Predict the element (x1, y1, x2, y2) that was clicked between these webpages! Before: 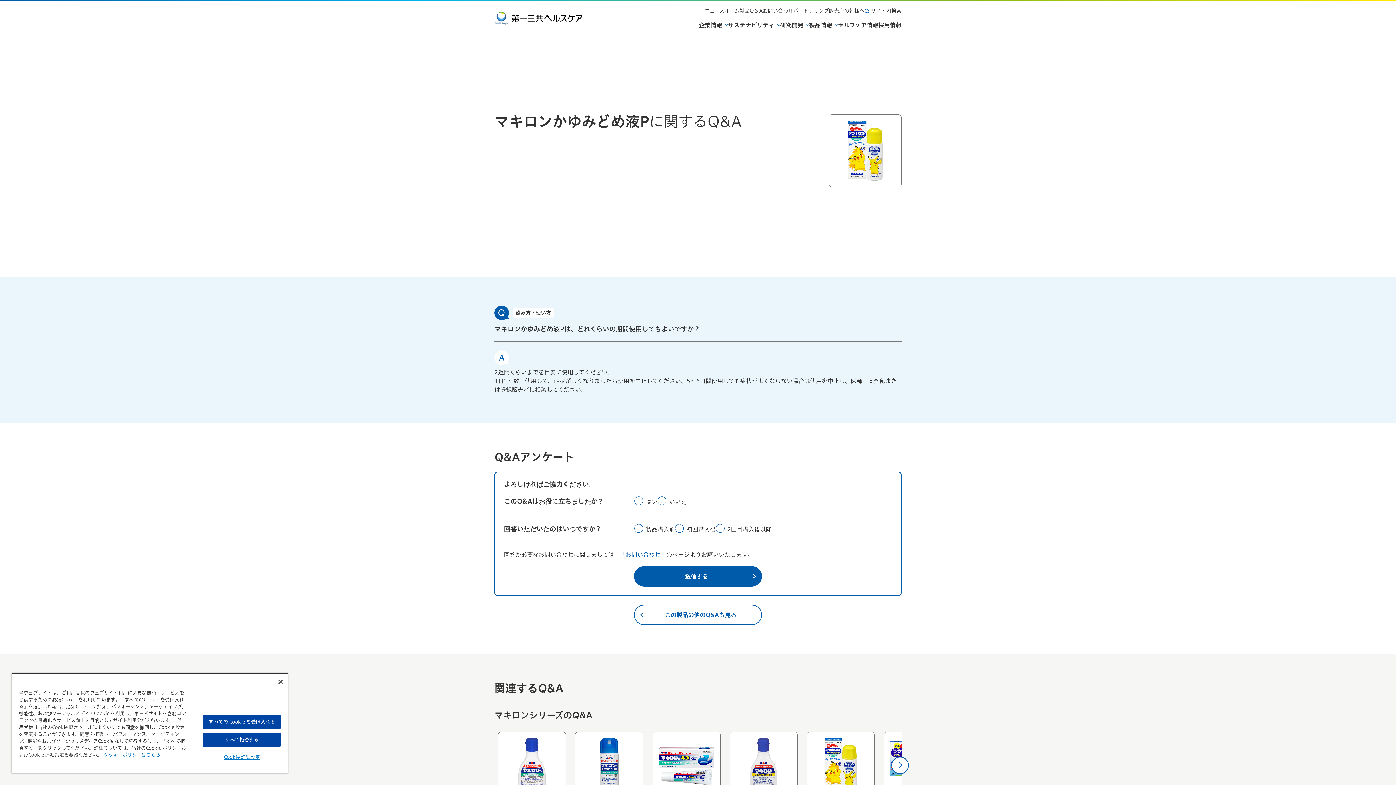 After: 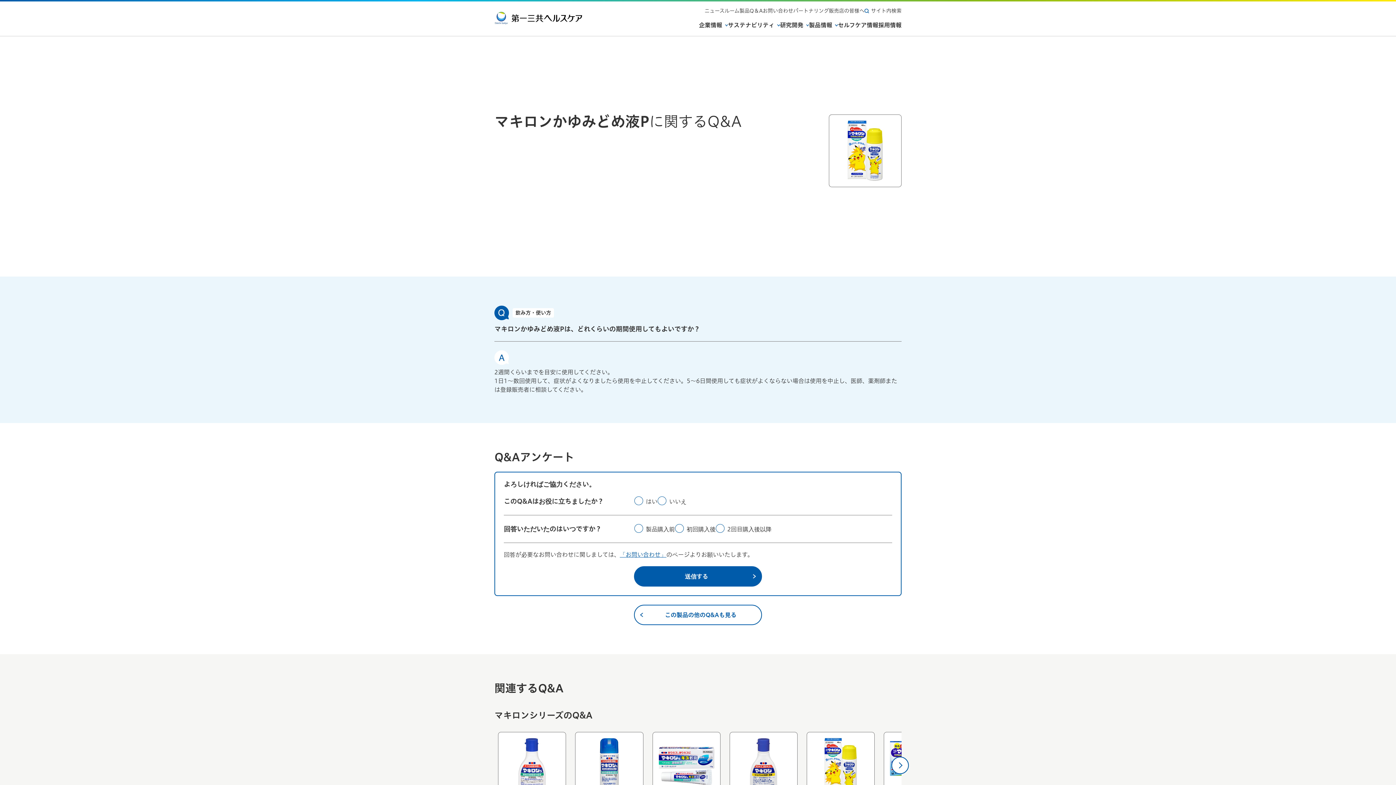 Action: bbox: (278, 680, 282, 684) label: 閉じる